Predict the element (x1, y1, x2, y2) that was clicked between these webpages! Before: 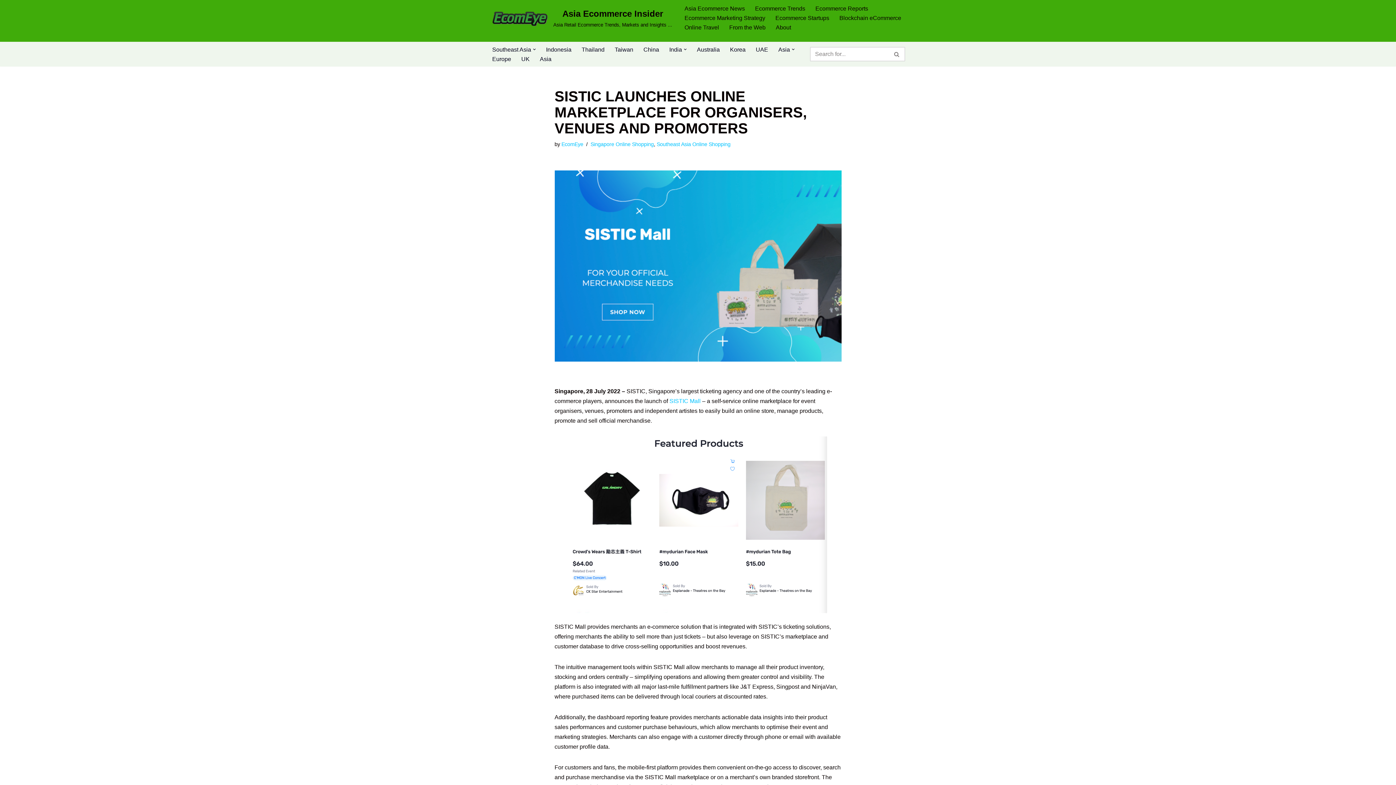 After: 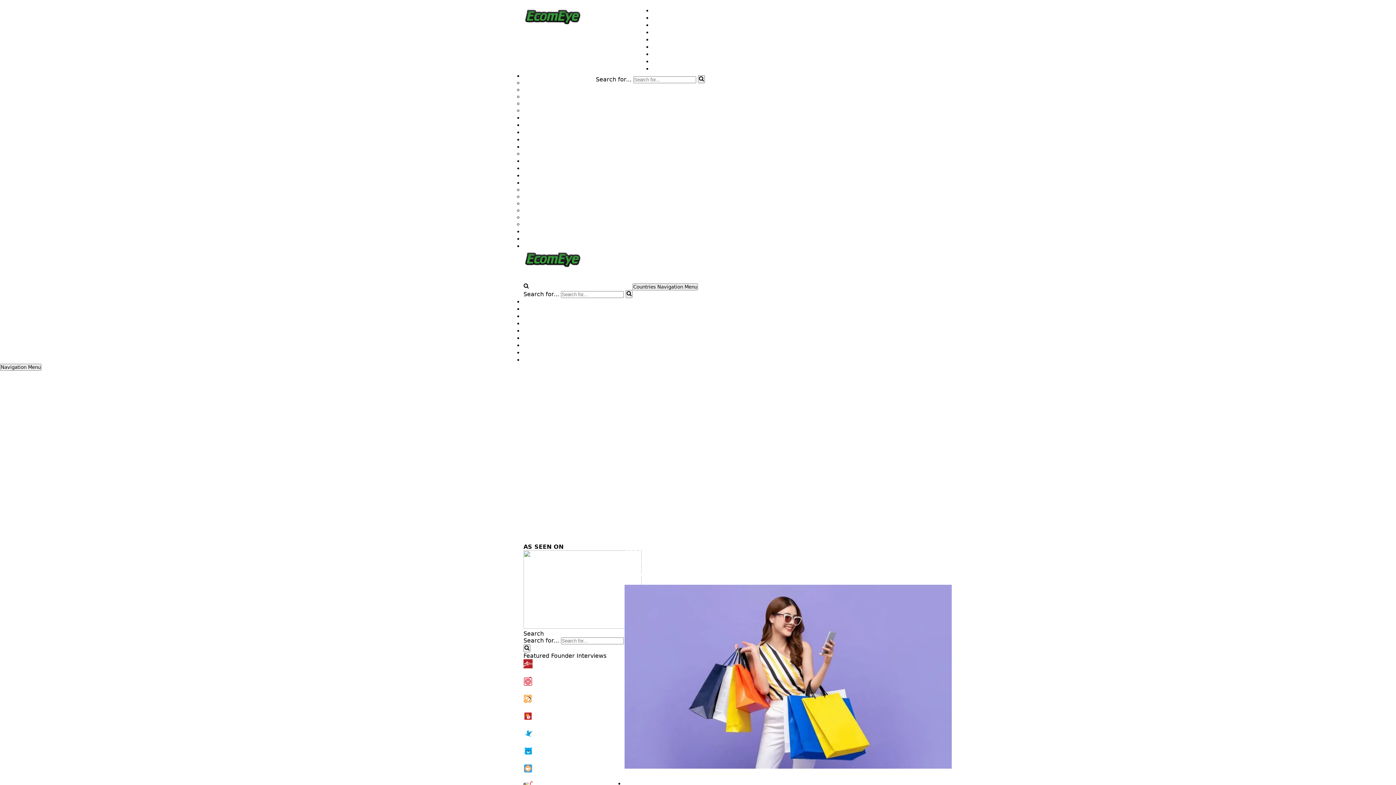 Action: label: Australia bbox: (697, 44, 720, 54)